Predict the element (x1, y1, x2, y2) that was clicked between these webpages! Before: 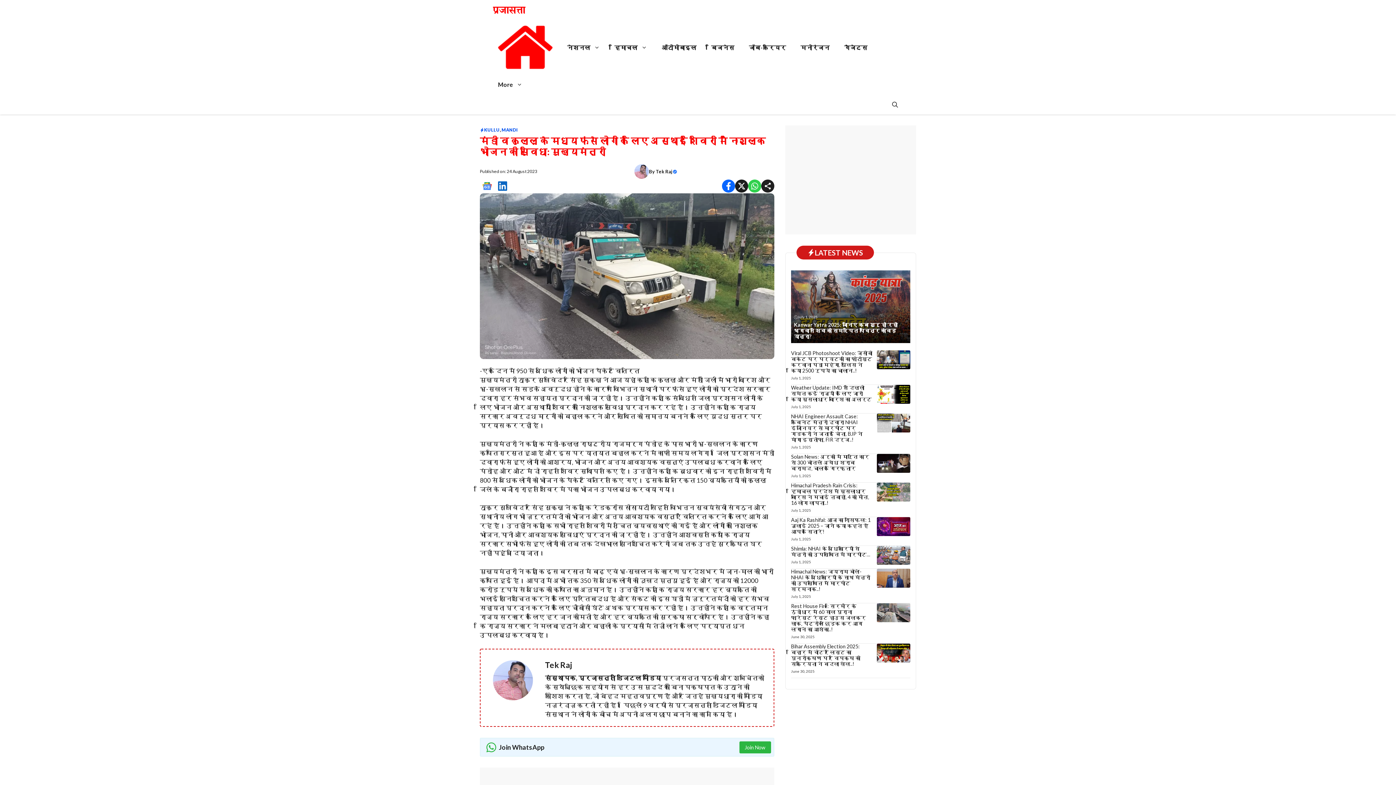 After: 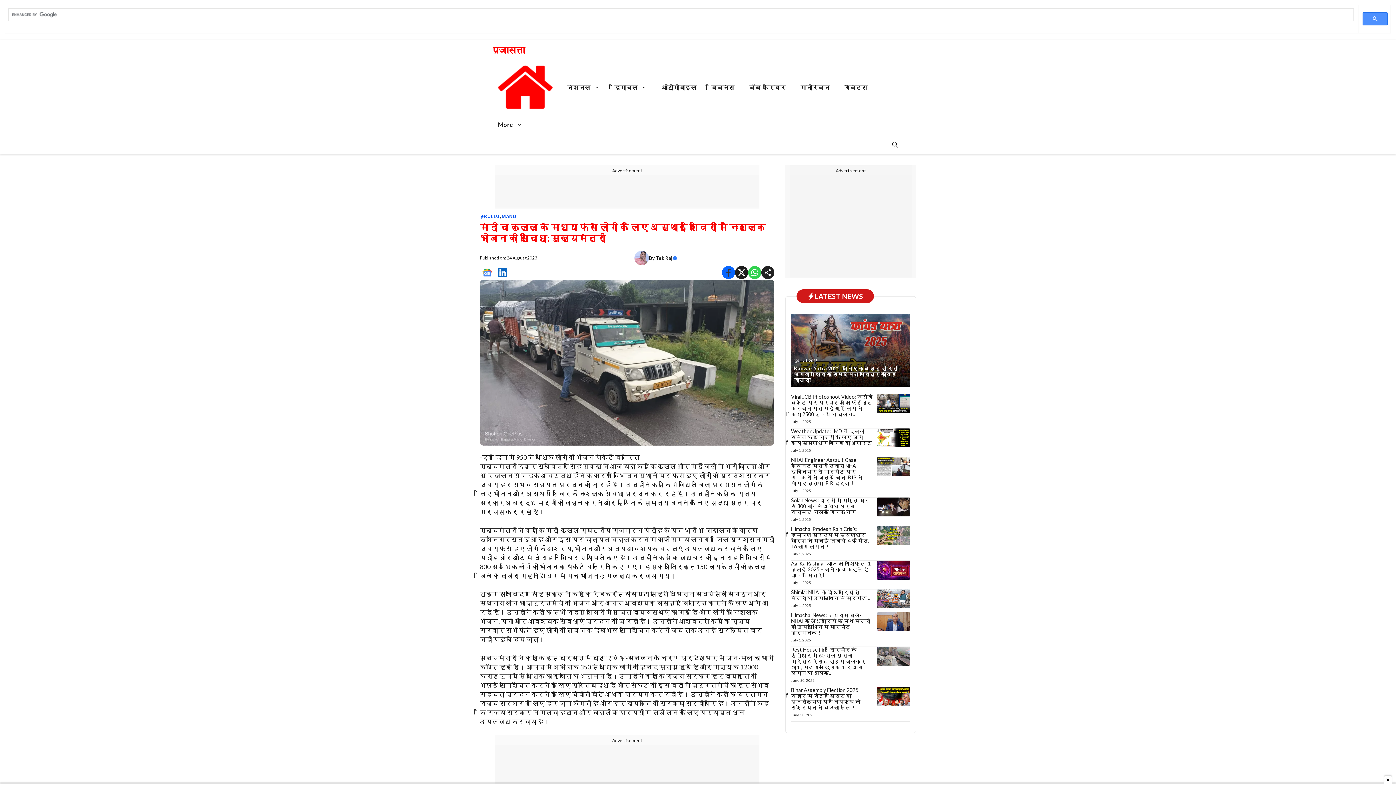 Action: bbox: (722, 179, 735, 192)